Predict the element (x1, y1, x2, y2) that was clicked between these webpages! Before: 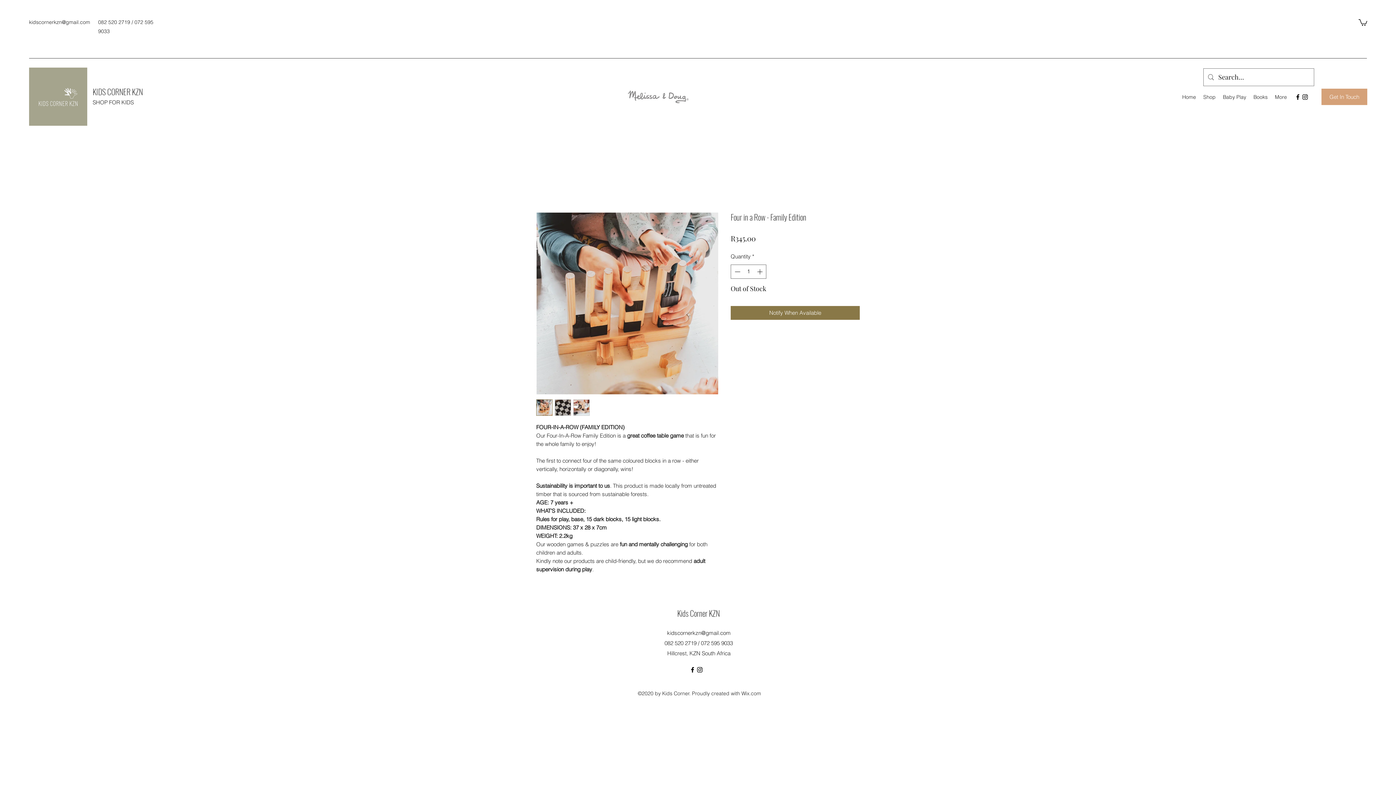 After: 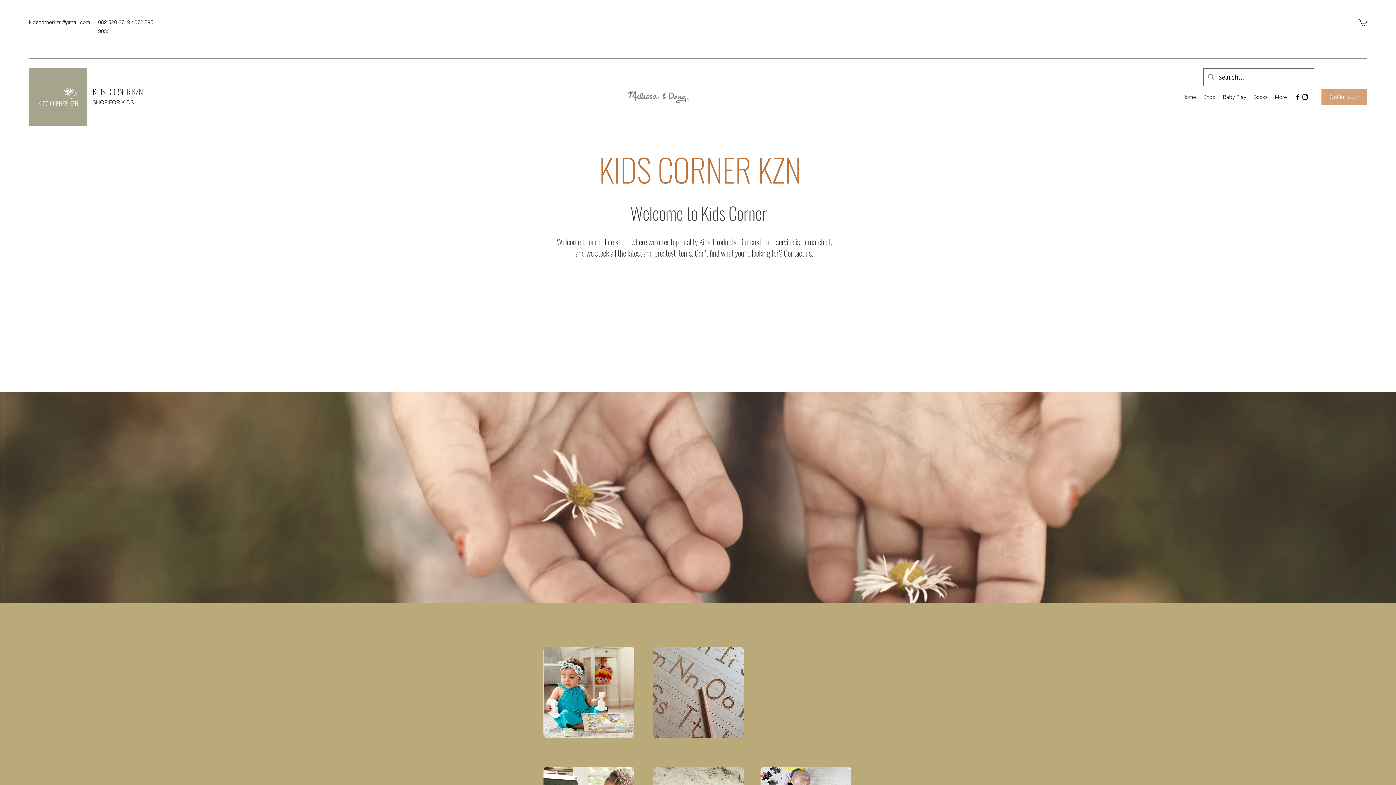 Action: bbox: (29, 67, 87, 125)